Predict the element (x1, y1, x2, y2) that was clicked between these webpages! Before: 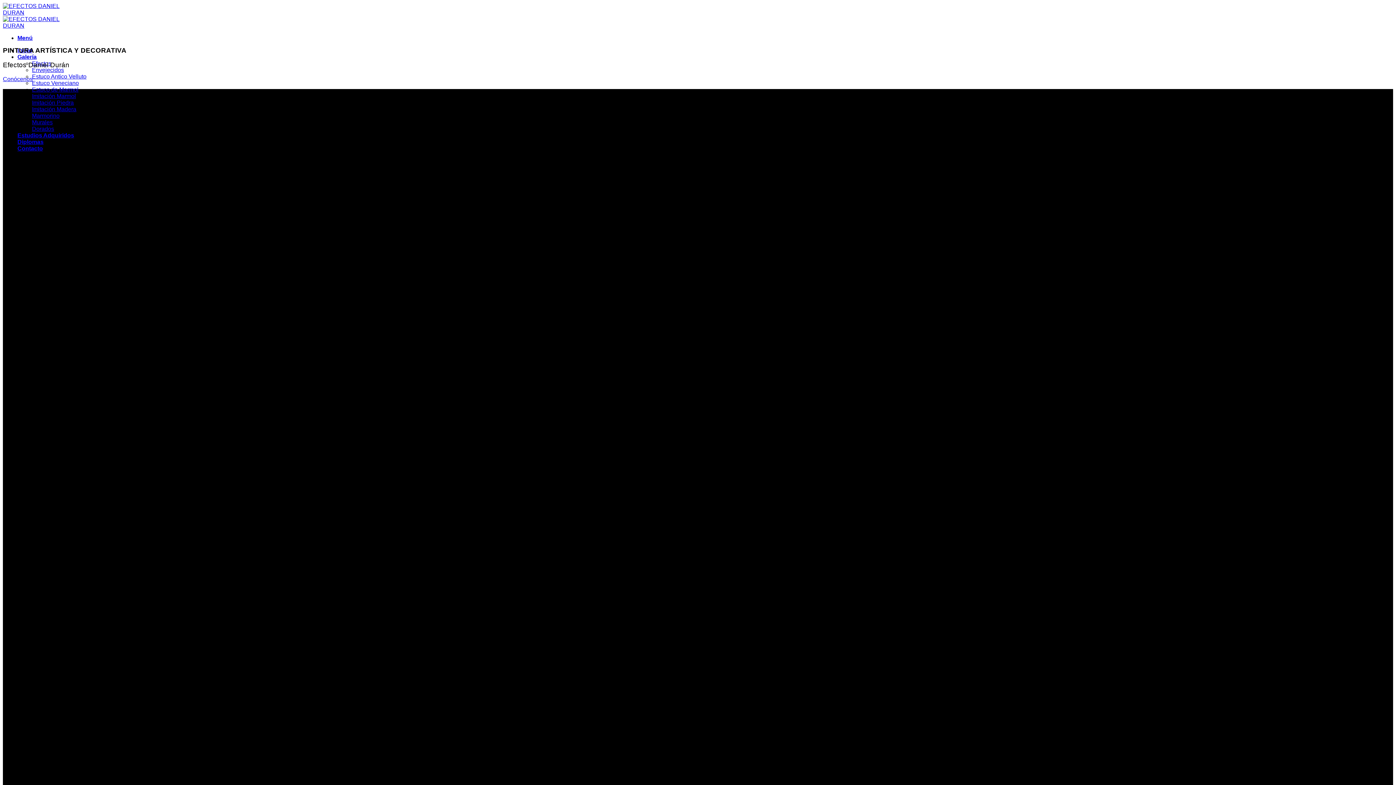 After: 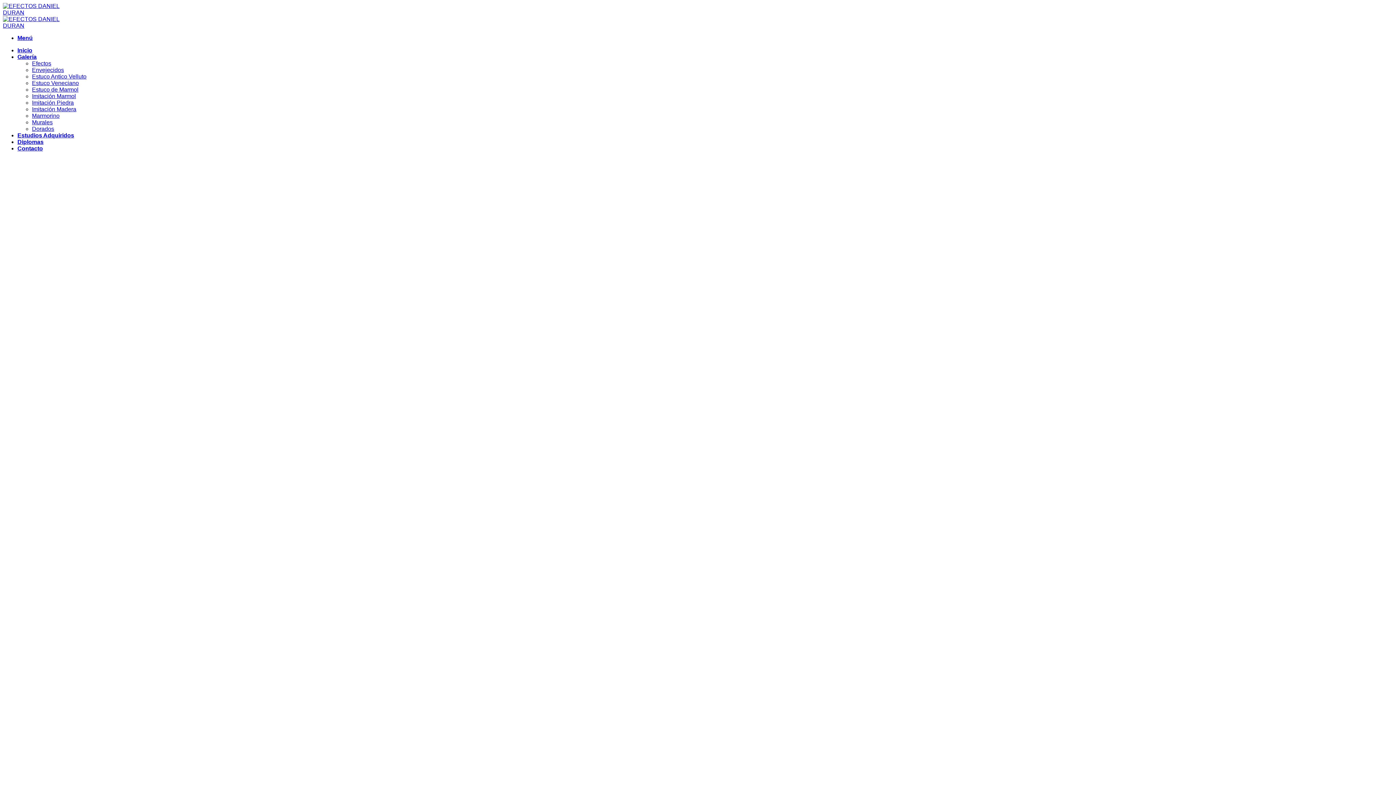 Action: bbox: (32, 99, 73, 105) label: Imitación Piedra